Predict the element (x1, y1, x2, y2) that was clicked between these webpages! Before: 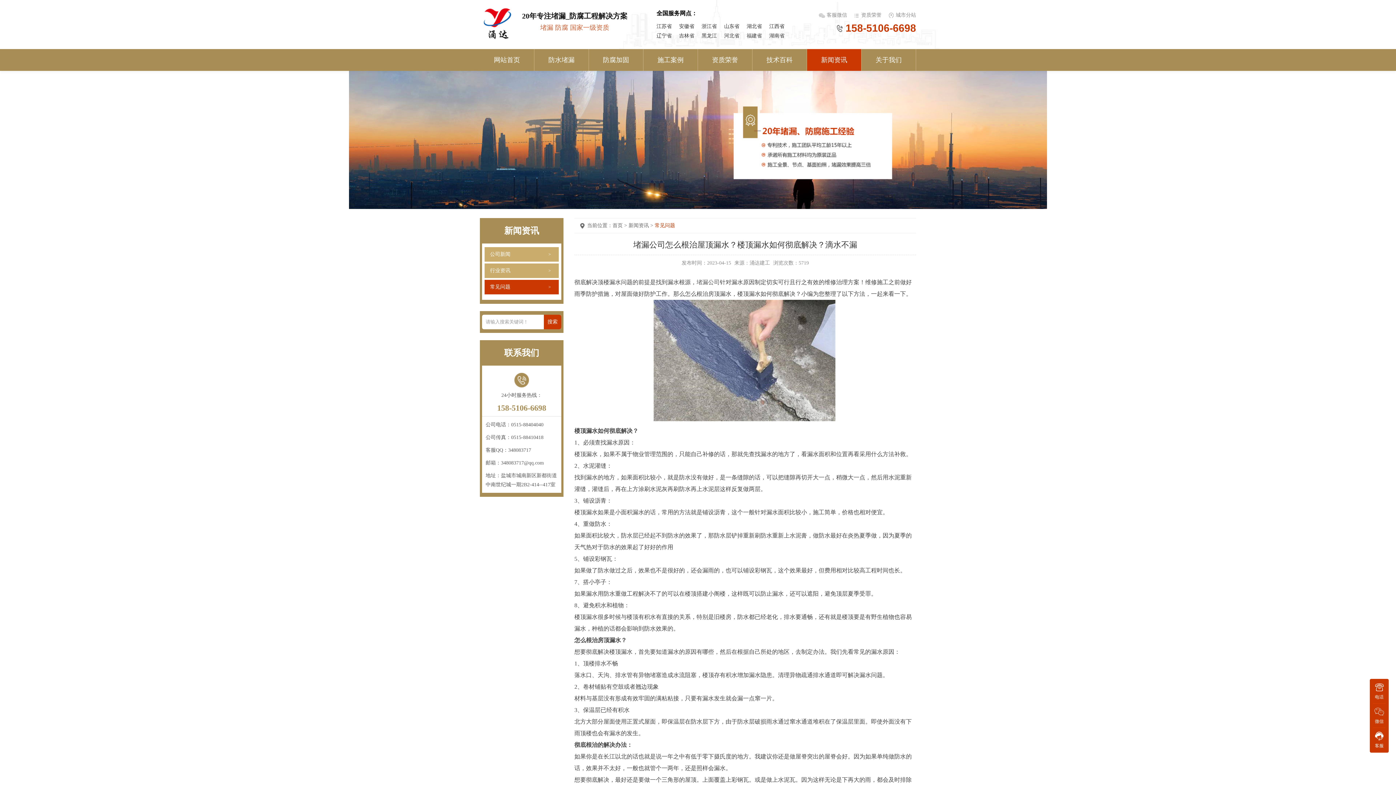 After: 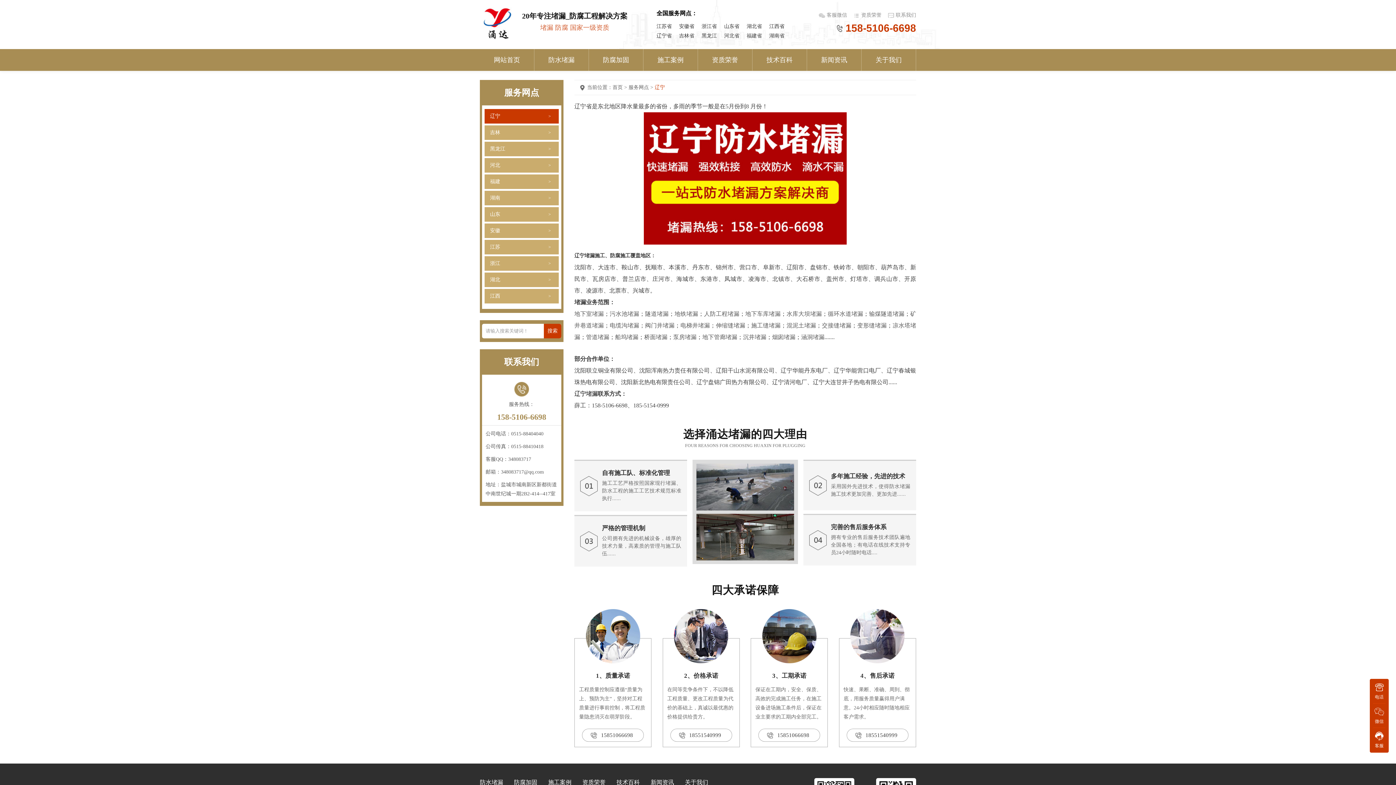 Action: label: 辽宁省 bbox: (656, 33, 679, 38)